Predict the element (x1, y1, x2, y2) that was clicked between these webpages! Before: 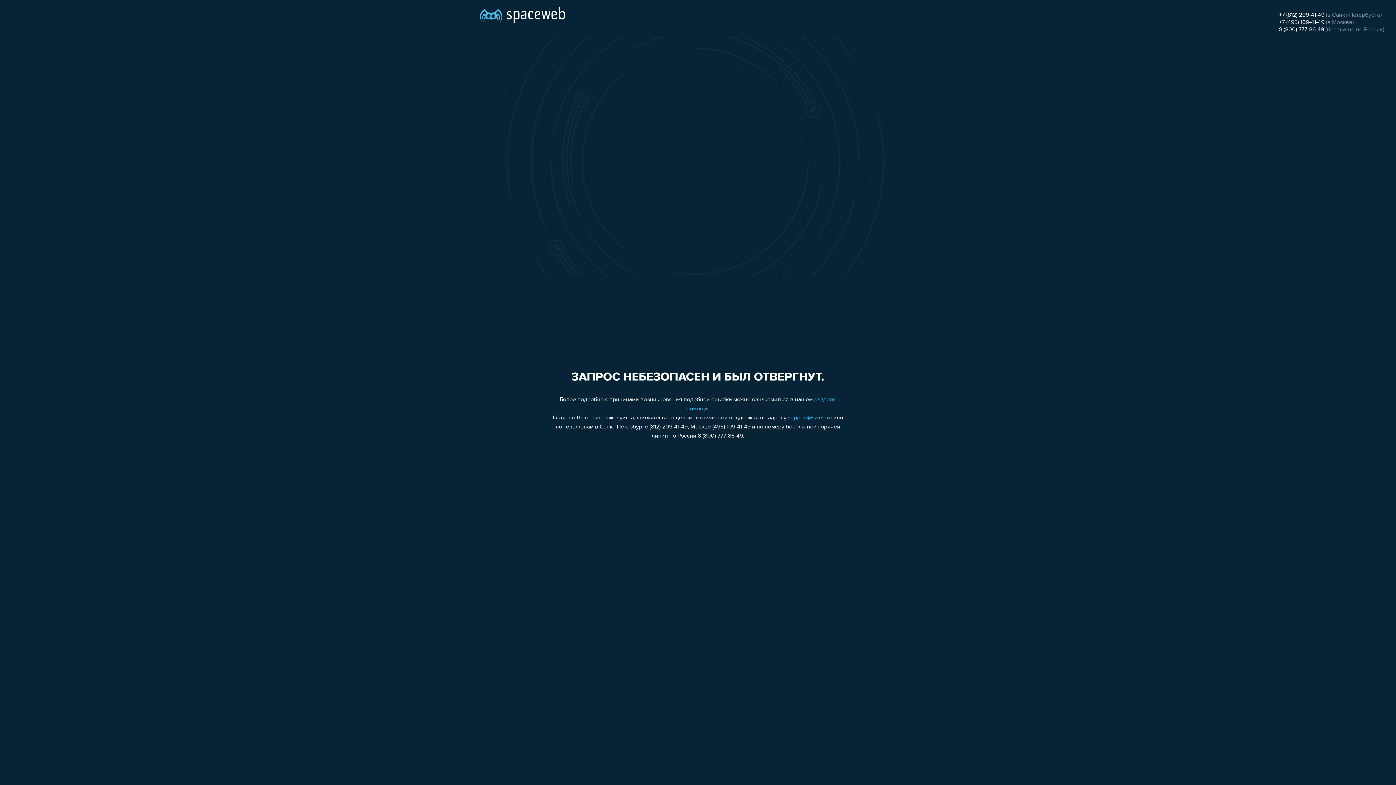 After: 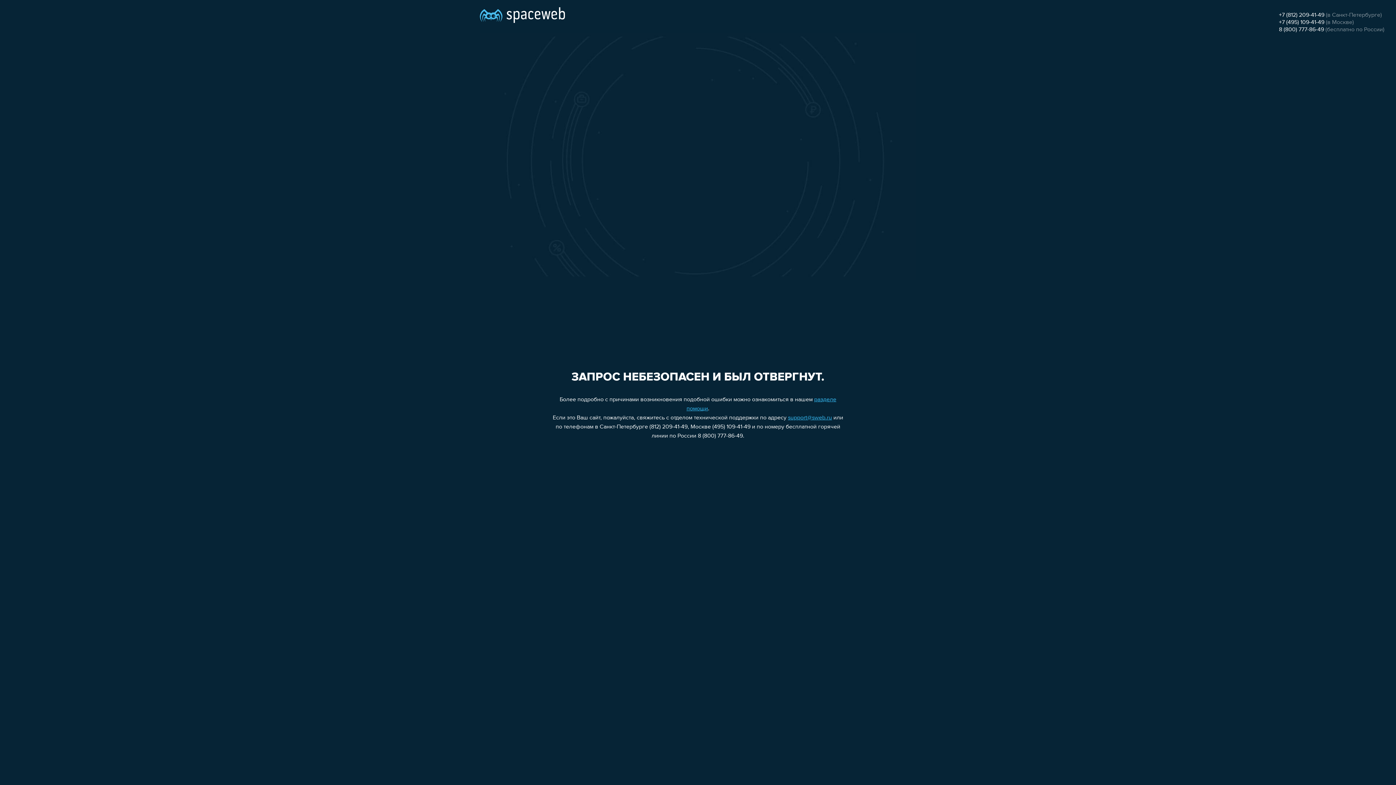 Action: label: +7 (495) 109-41-49 bbox: (1279, 19, 1324, 25)